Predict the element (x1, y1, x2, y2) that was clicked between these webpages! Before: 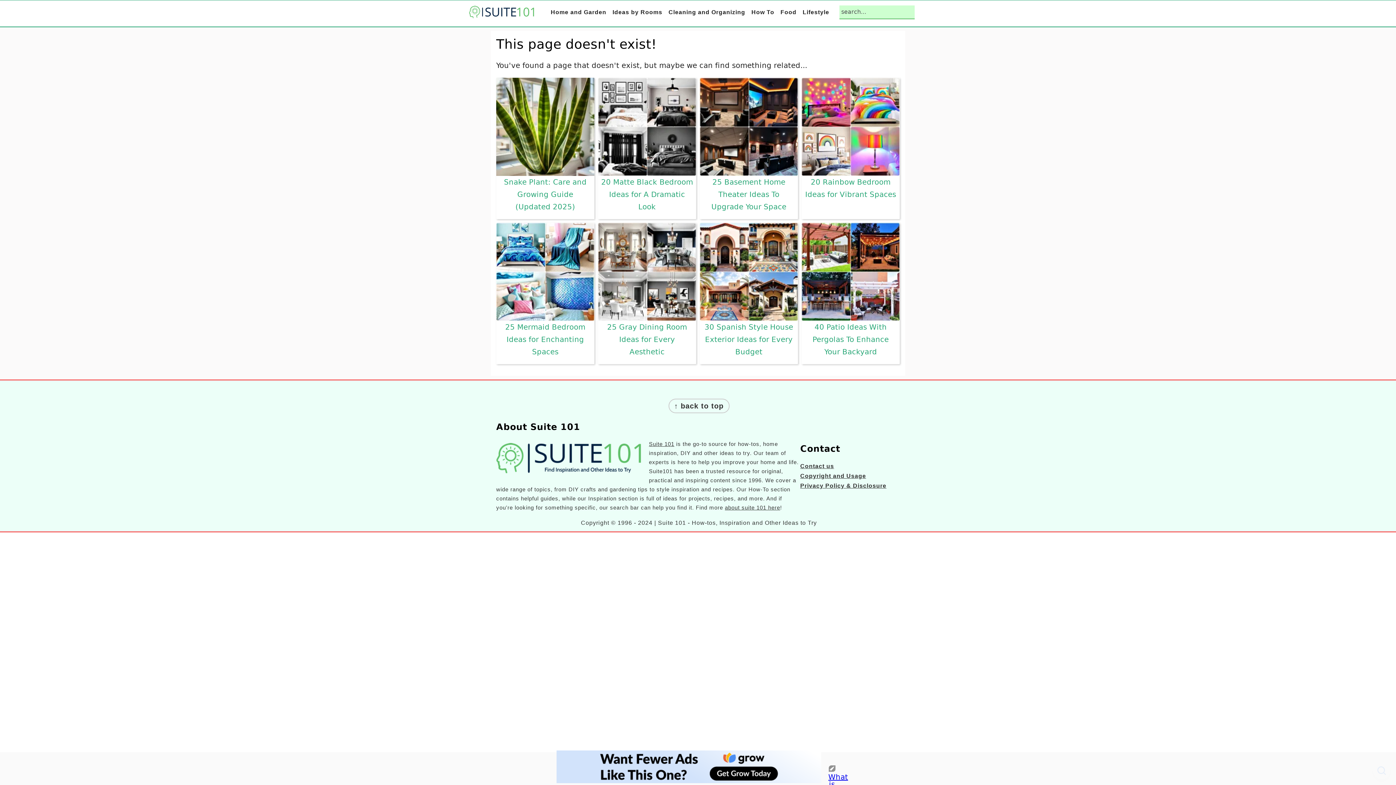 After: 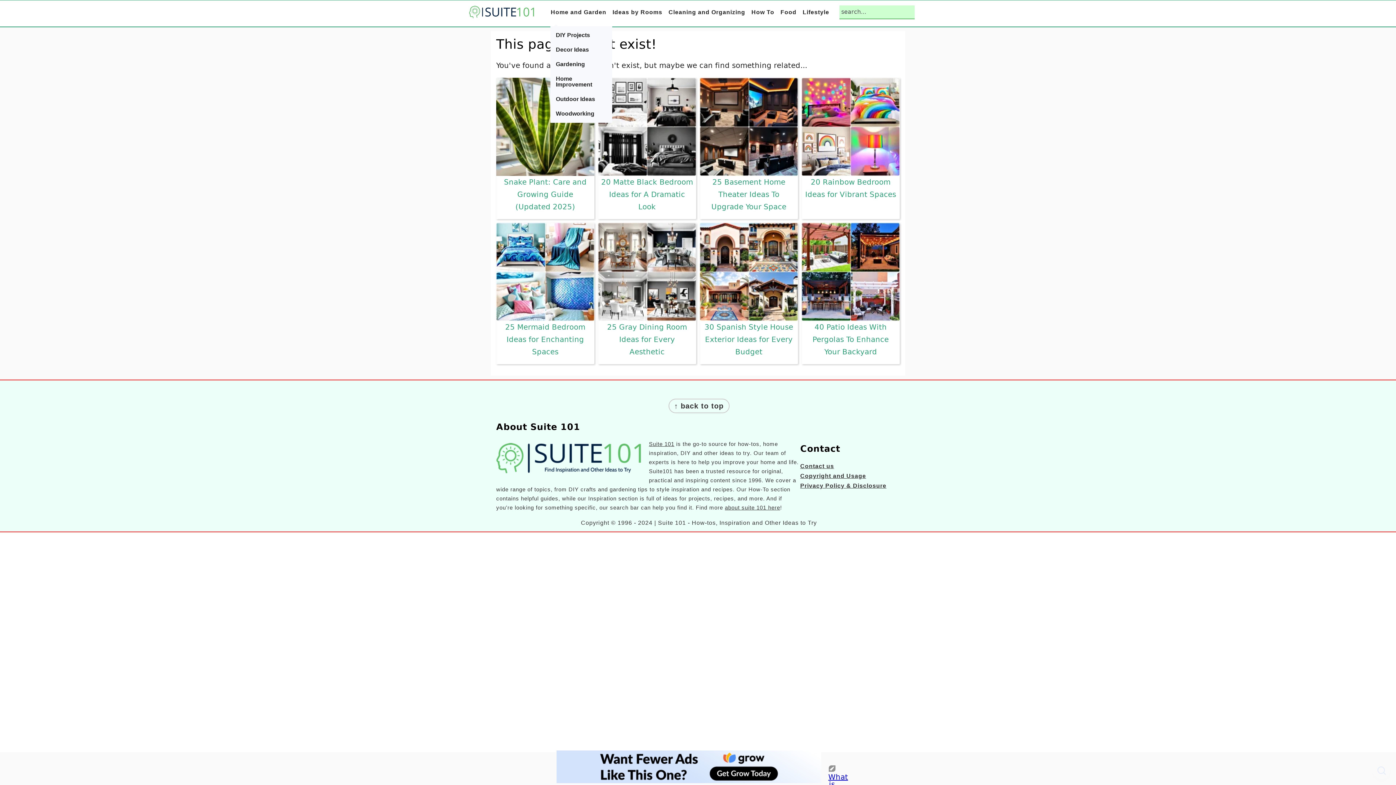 Action: bbox: (548, 0, 608, 24) label: Home and Garden